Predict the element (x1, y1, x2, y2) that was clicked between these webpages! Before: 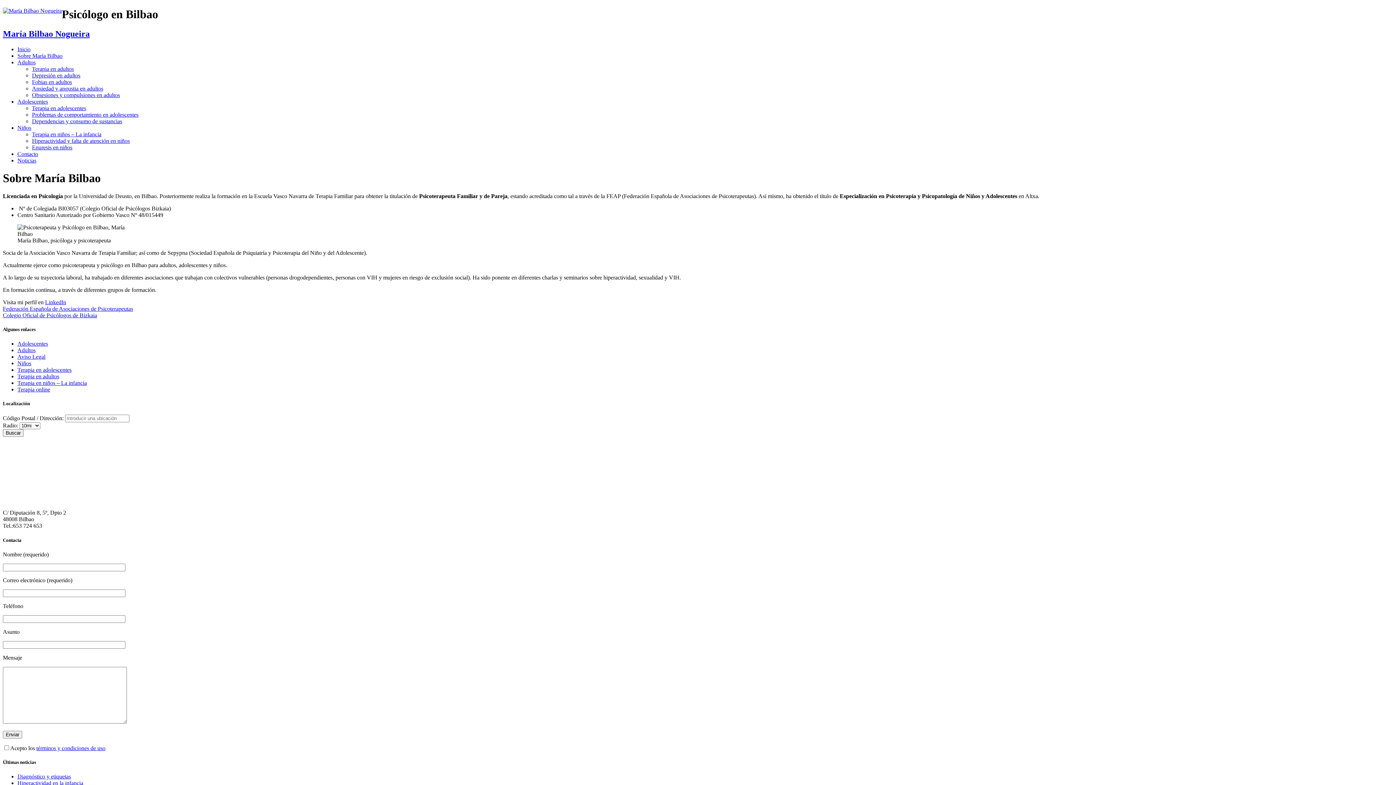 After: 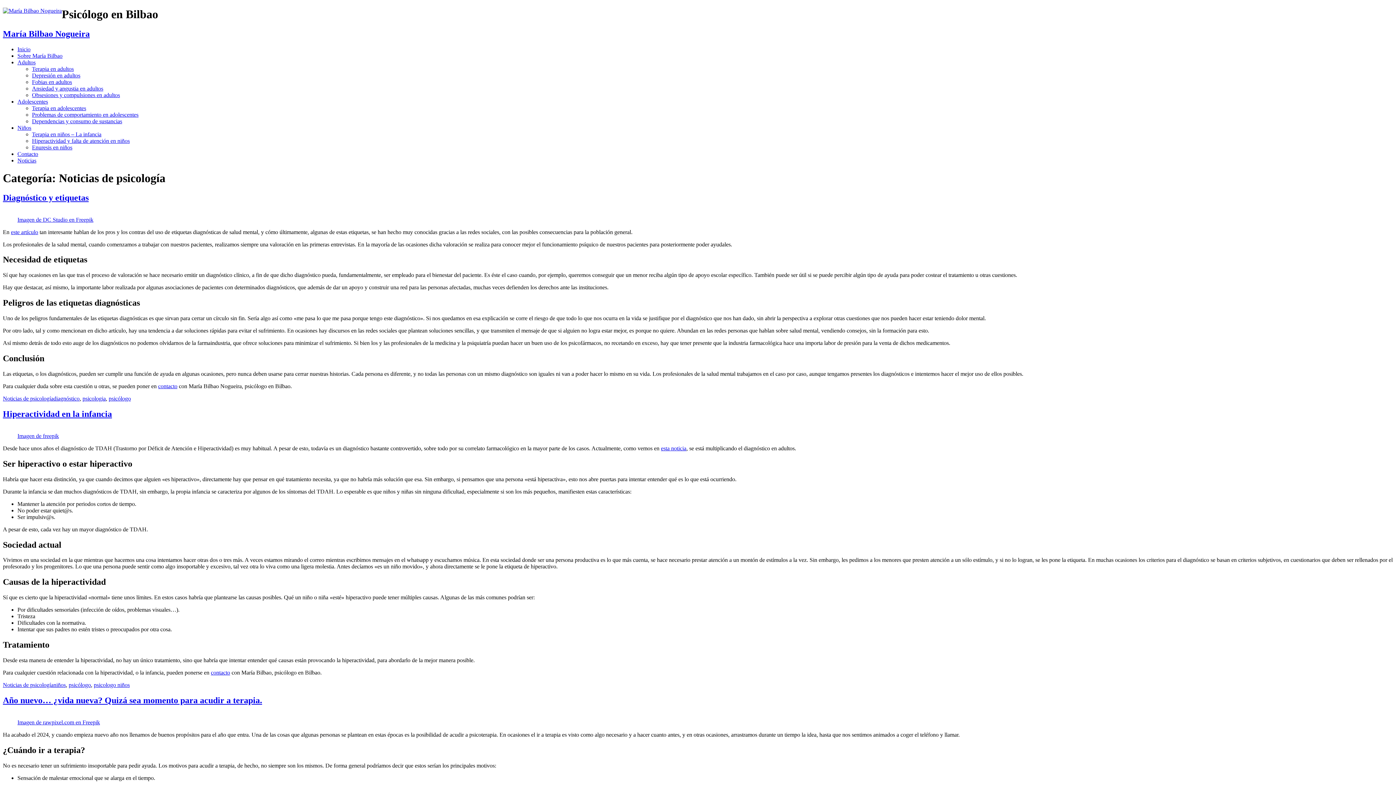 Action: bbox: (17, 157, 36, 163) label: Noticias